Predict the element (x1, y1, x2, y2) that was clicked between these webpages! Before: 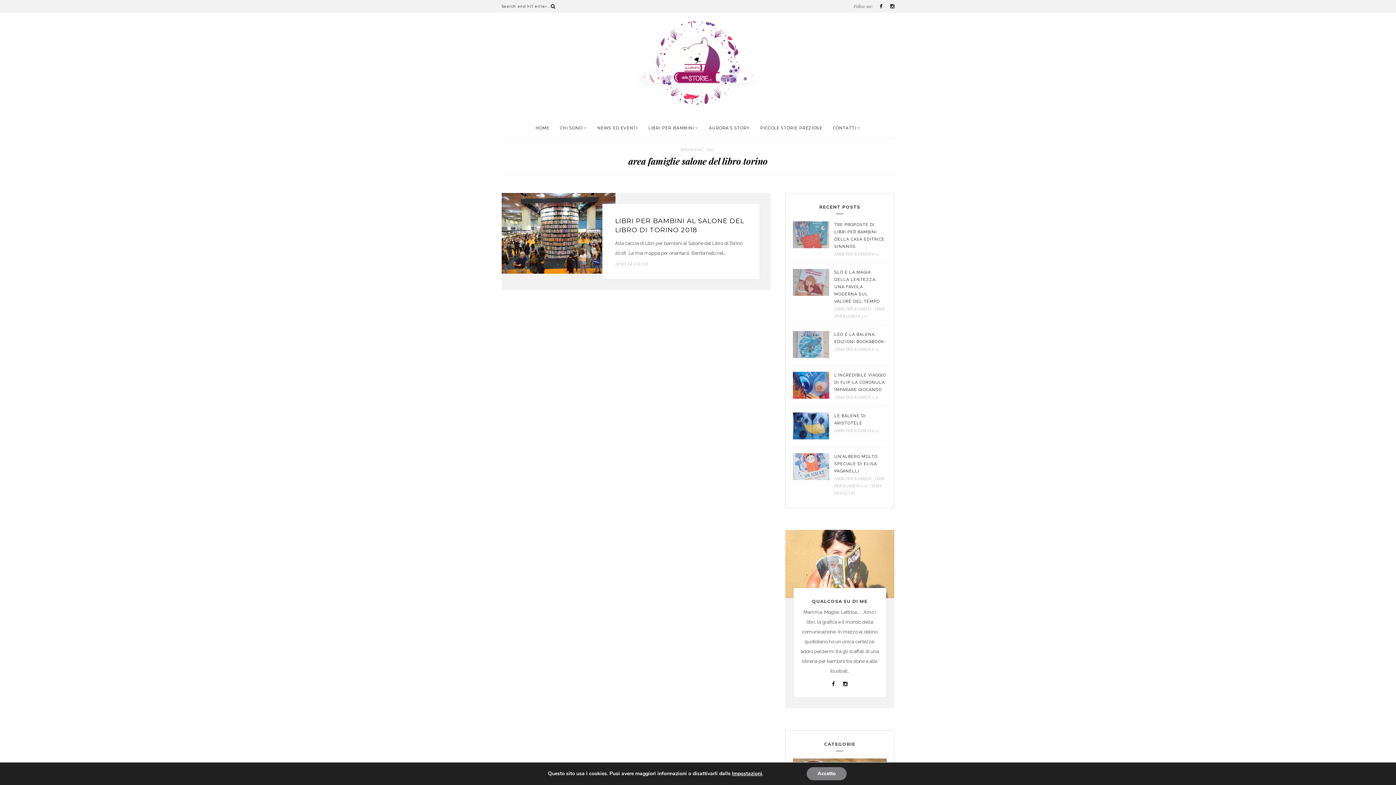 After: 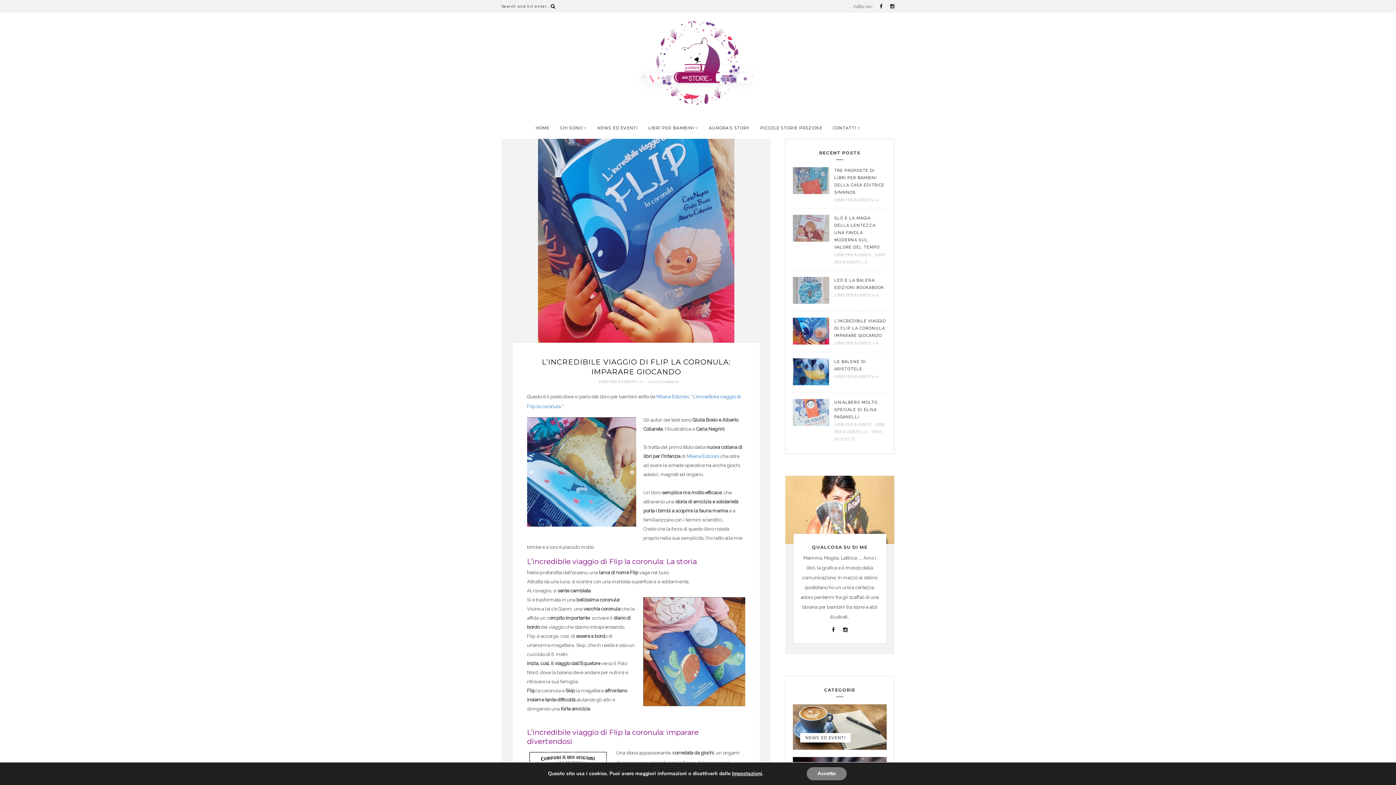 Action: label: L’INCREDIBILE VIAGGIO DI FLIP LA CORONULA: IMPARARE GIOCANDO bbox: (834, 372, 886, 393)